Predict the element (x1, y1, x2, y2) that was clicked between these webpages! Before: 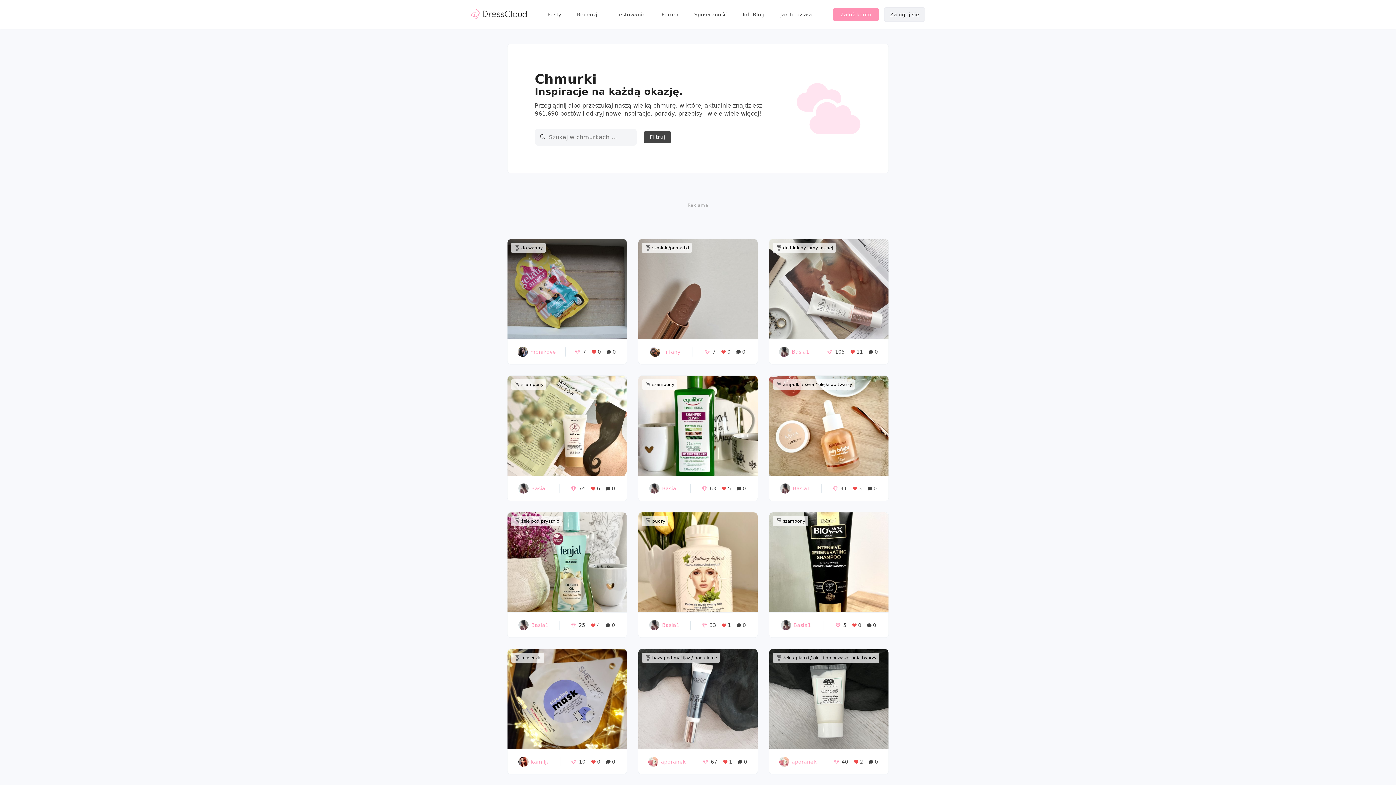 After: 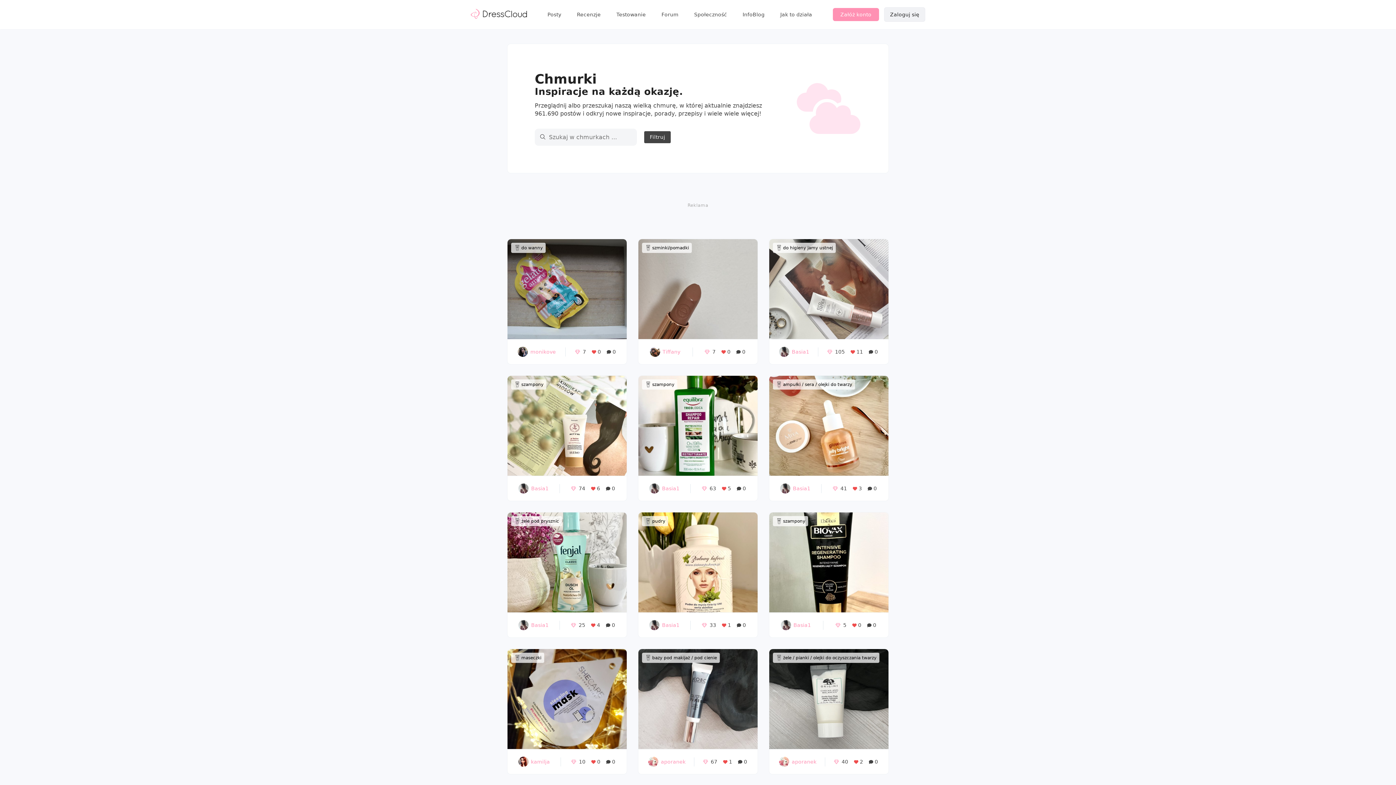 Action: label: pudry bbox: (645, 518, 665, 524)